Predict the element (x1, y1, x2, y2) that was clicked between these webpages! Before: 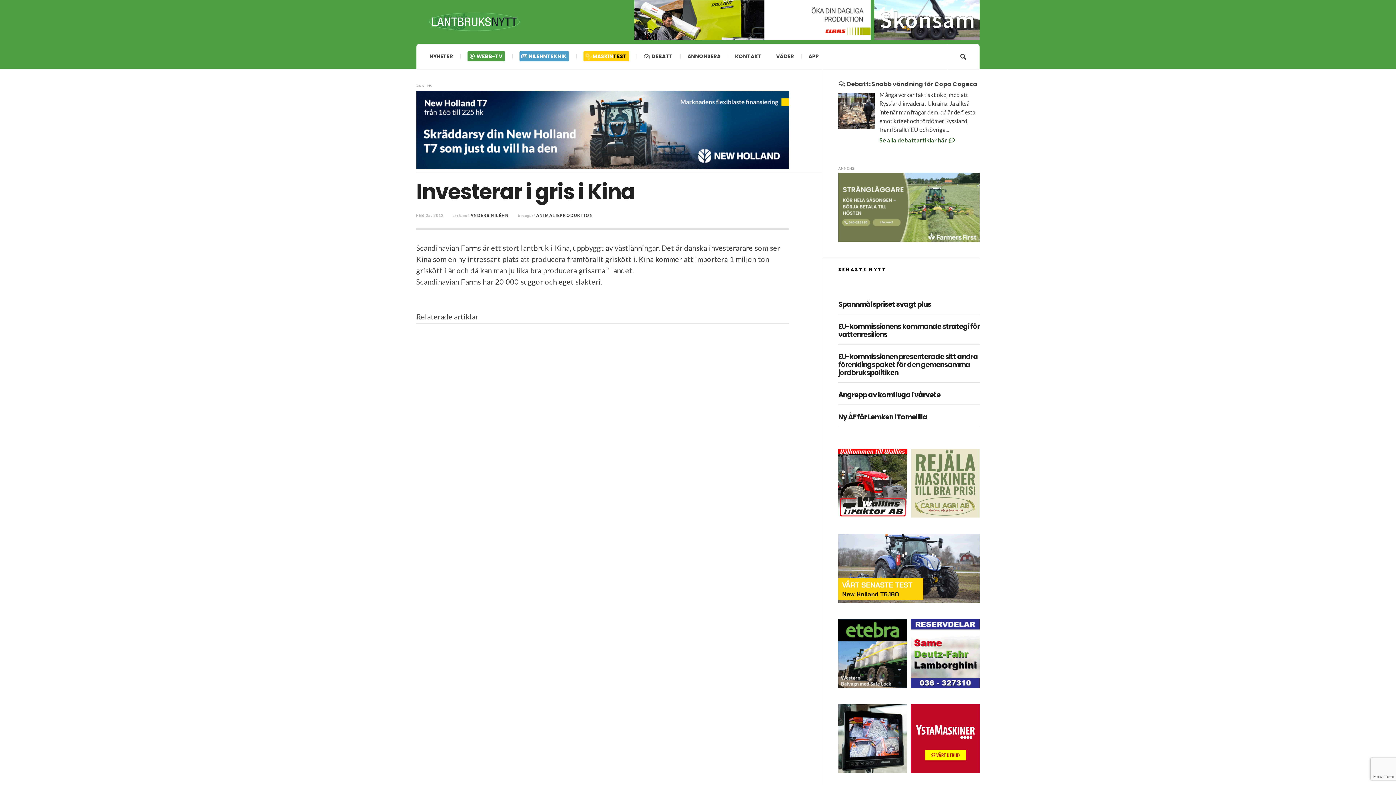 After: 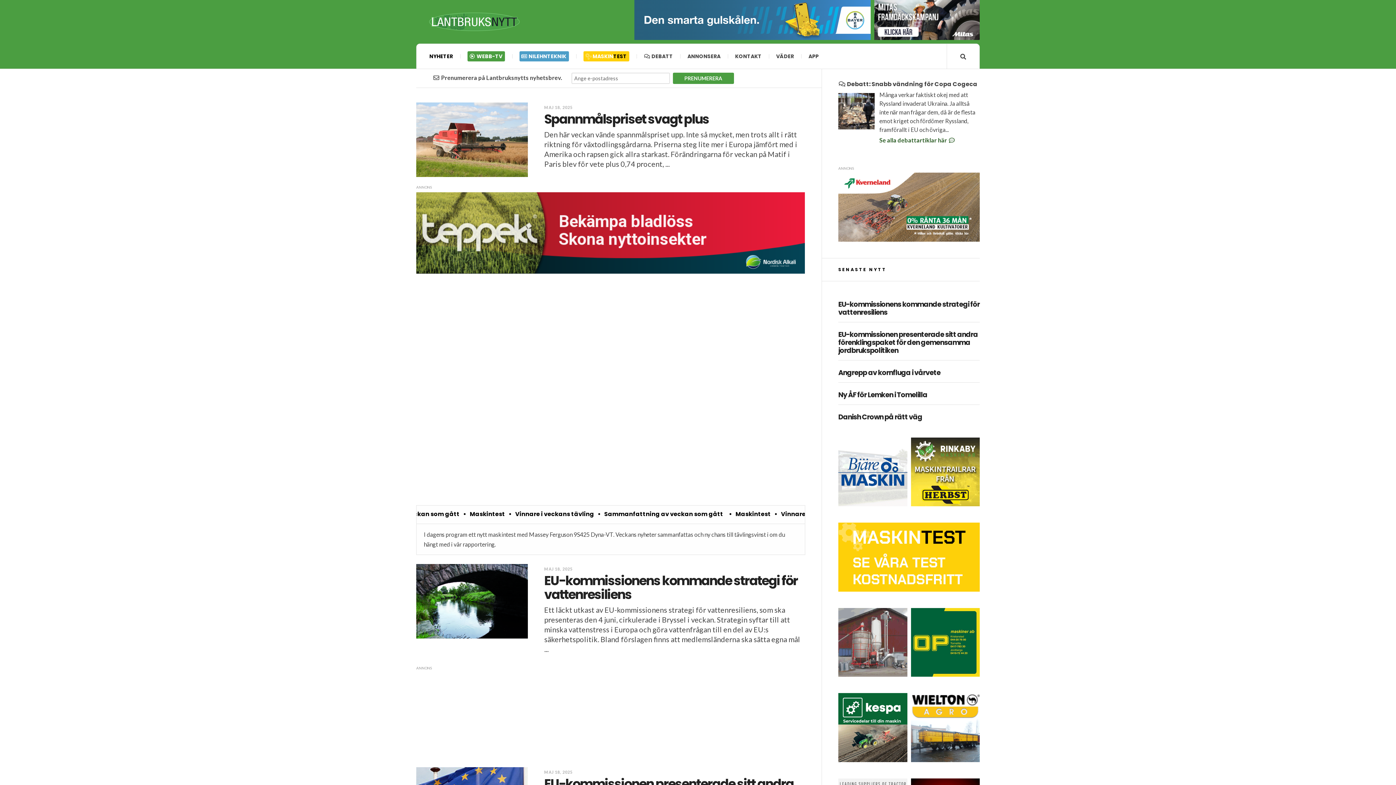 Action: bbox: (429, 7, 520, 32)